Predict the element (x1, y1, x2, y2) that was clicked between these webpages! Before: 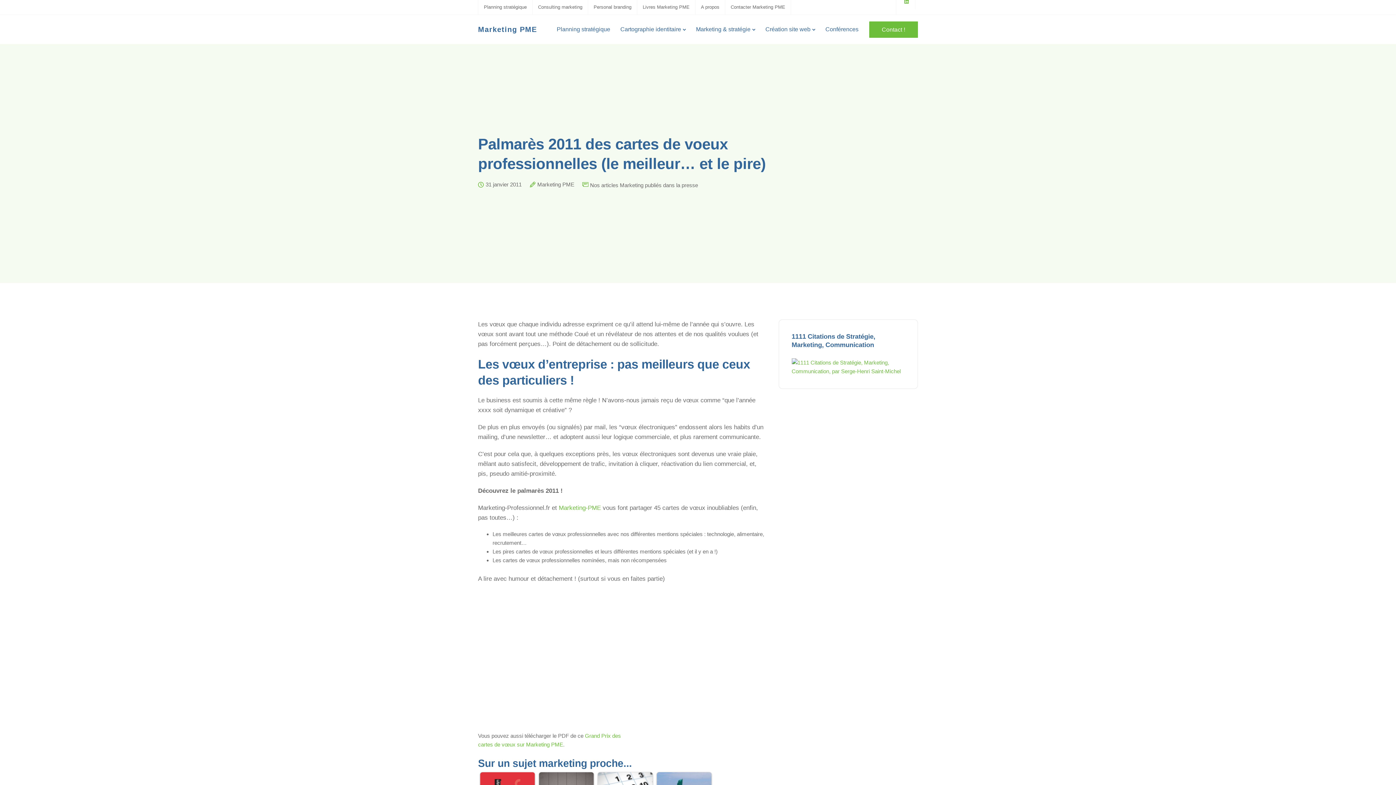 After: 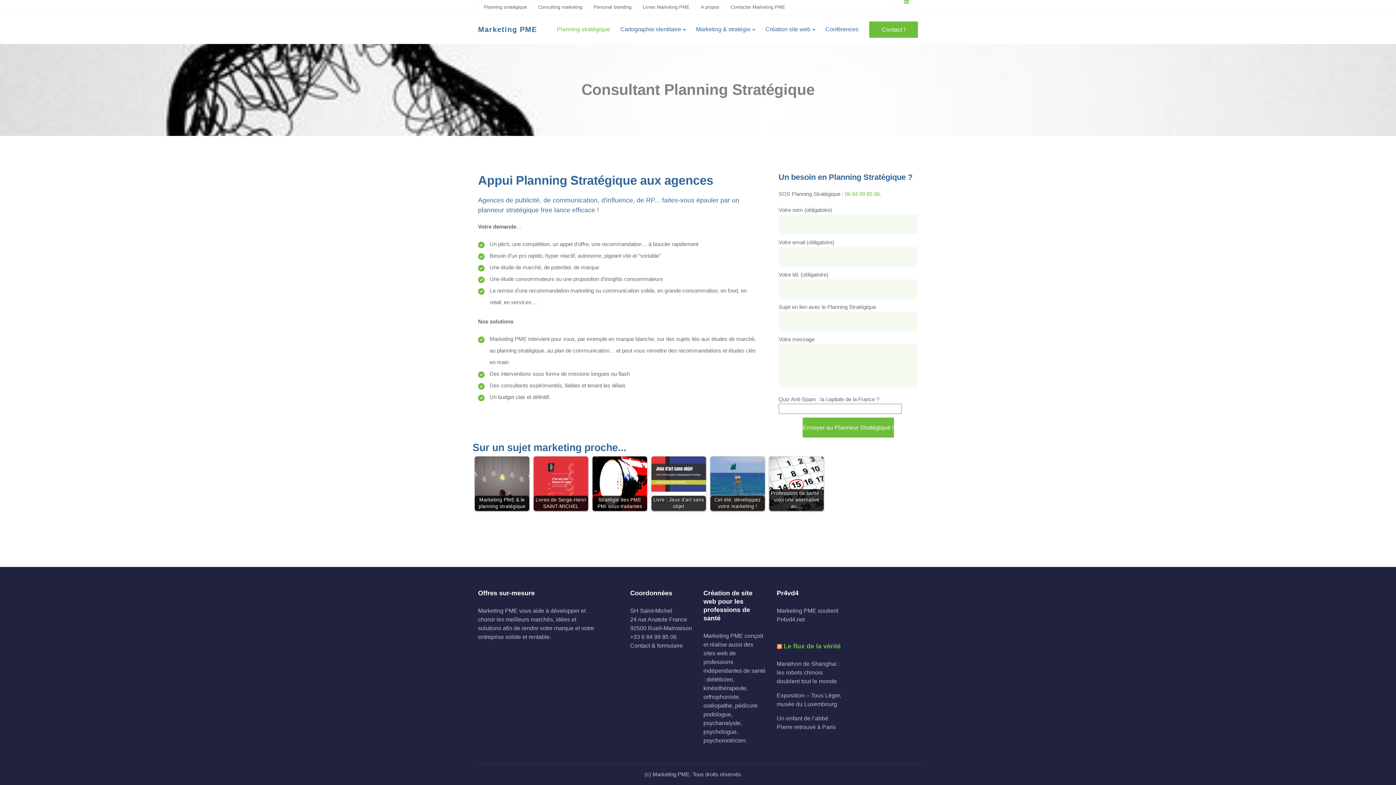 Action: bbox: (484, 4, 526, 9) label: Planning stratégique